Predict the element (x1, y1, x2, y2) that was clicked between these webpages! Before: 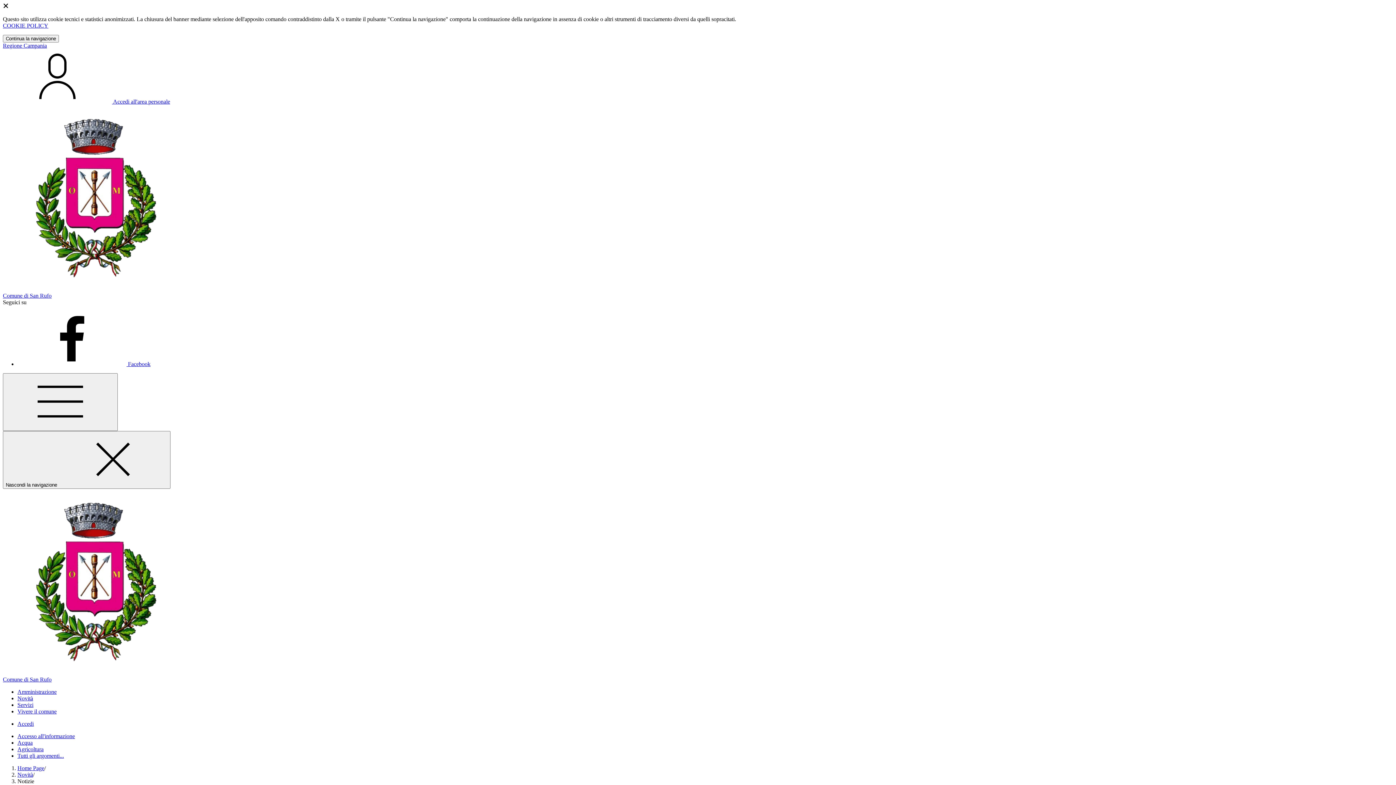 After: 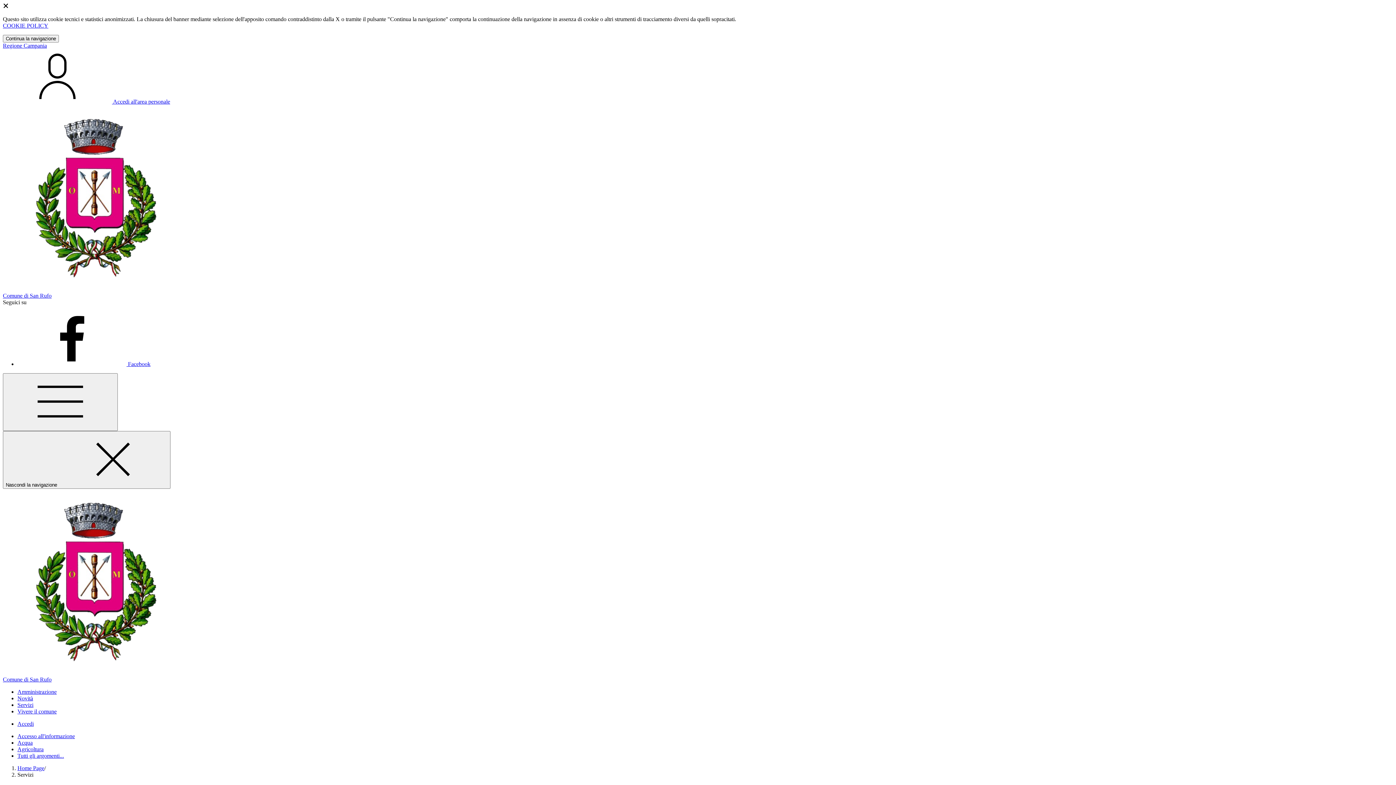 Action: label: Servizi bbox: (17, 702, 33, 708)